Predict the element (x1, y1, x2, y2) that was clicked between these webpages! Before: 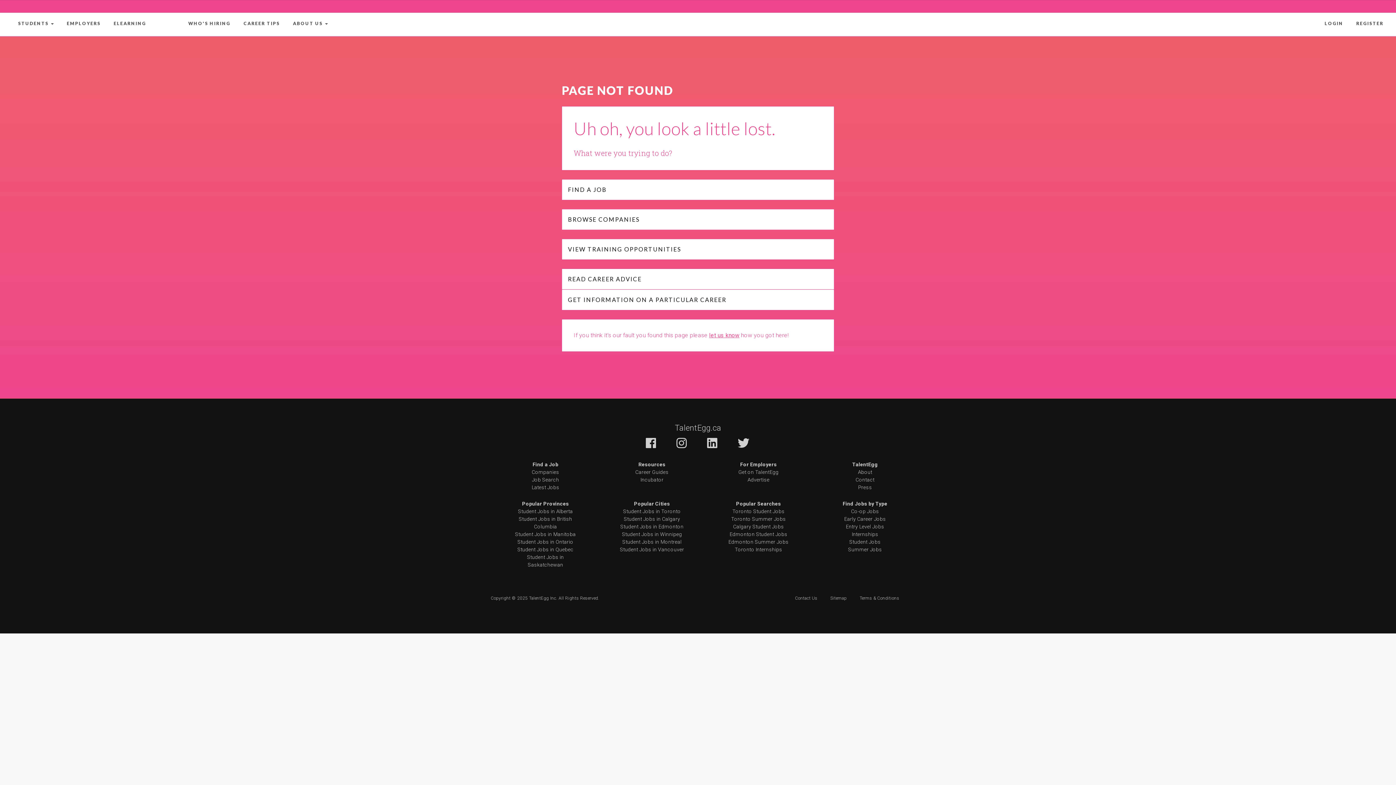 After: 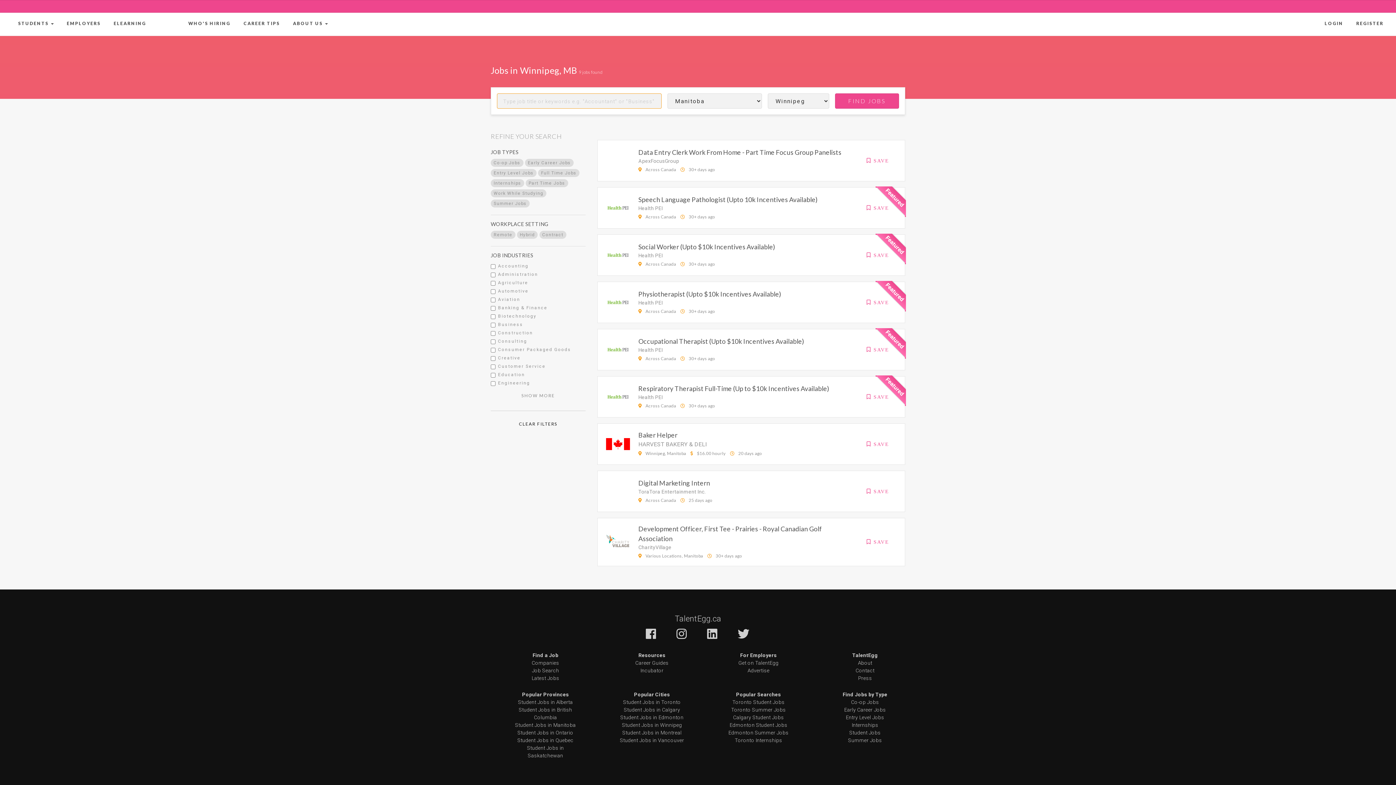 Action: label: Student Jobs in Winnipeg bbox: (622, 531, 682, 537)